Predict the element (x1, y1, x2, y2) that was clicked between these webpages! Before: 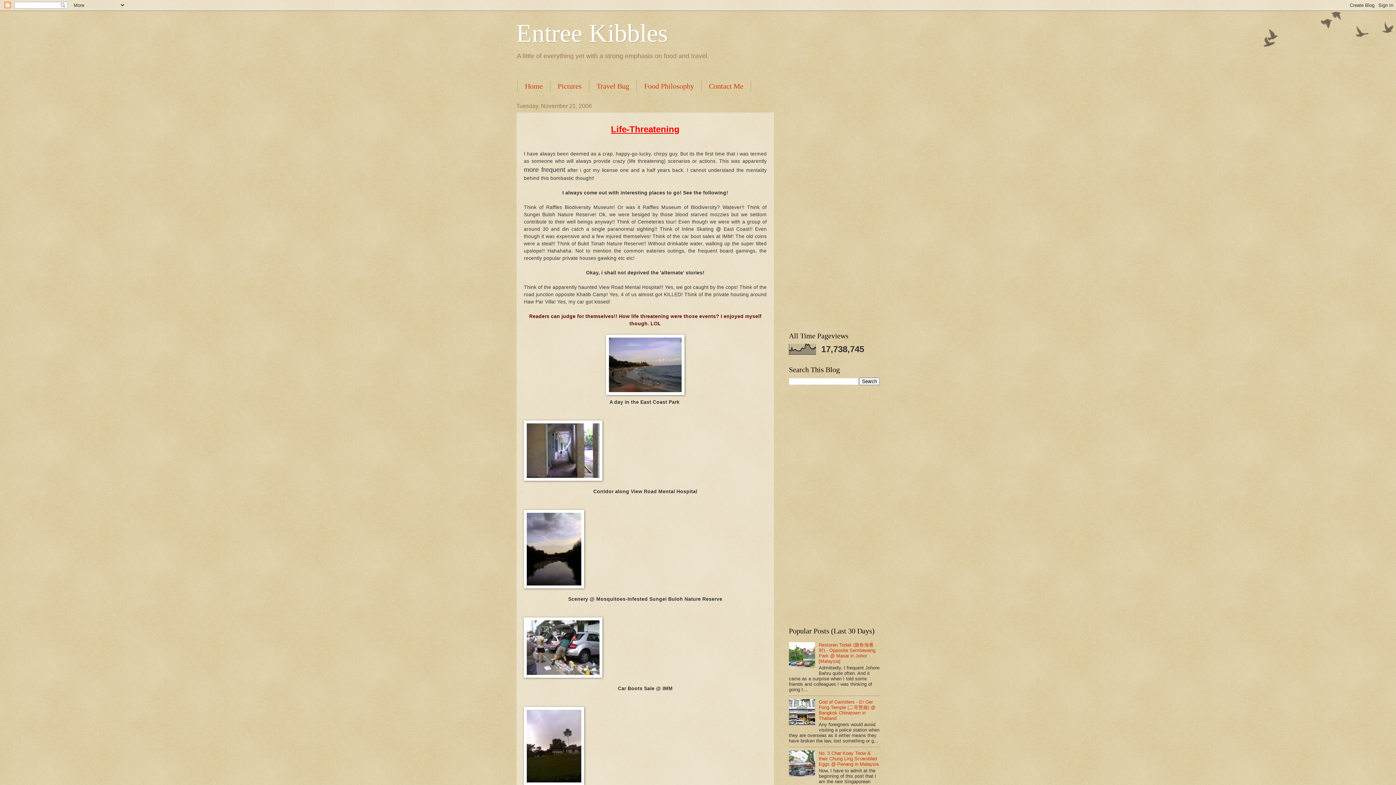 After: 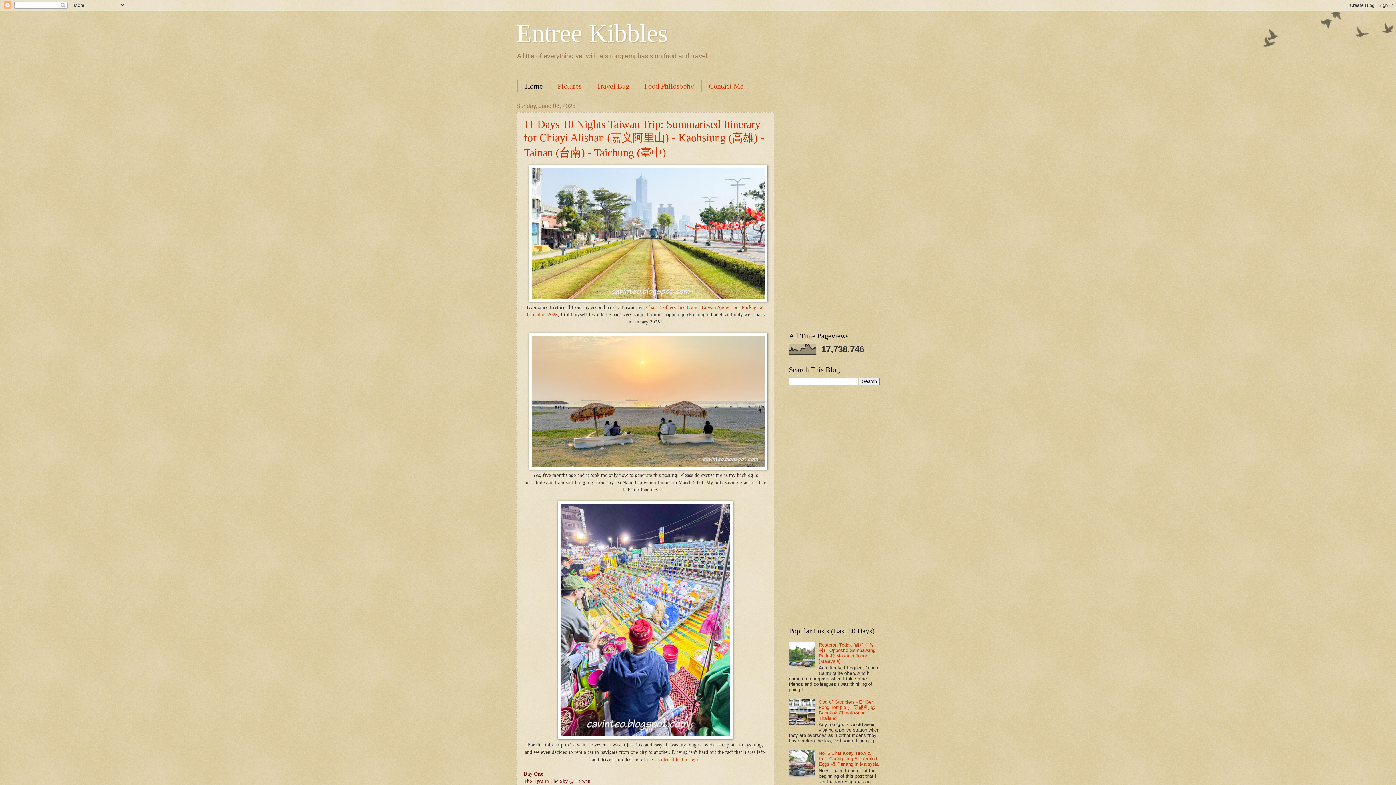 Action: label: Home bbox: (517, 80, 550, 92)